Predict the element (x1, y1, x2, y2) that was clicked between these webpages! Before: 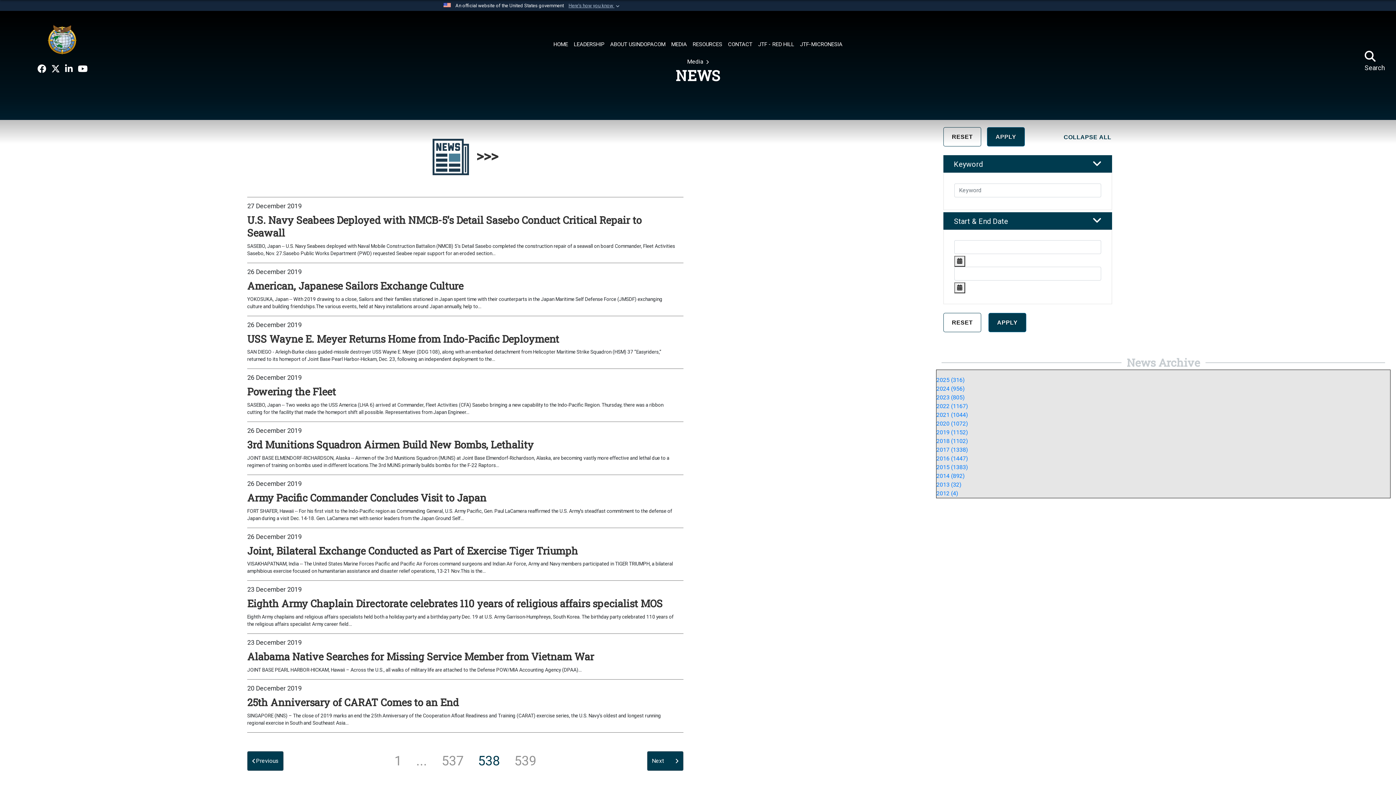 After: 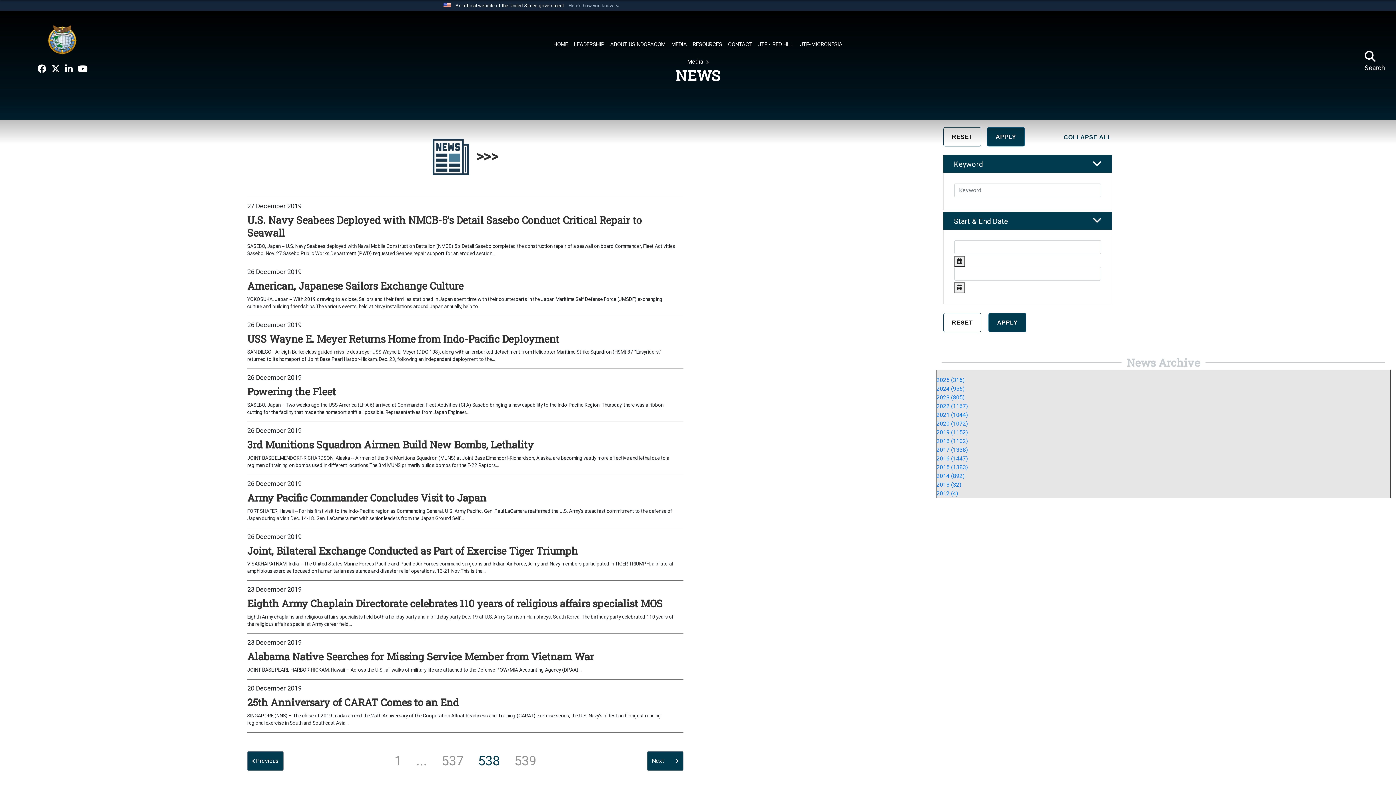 Action: bbox: (65, 64, 72, 74) label:  opens in a new window